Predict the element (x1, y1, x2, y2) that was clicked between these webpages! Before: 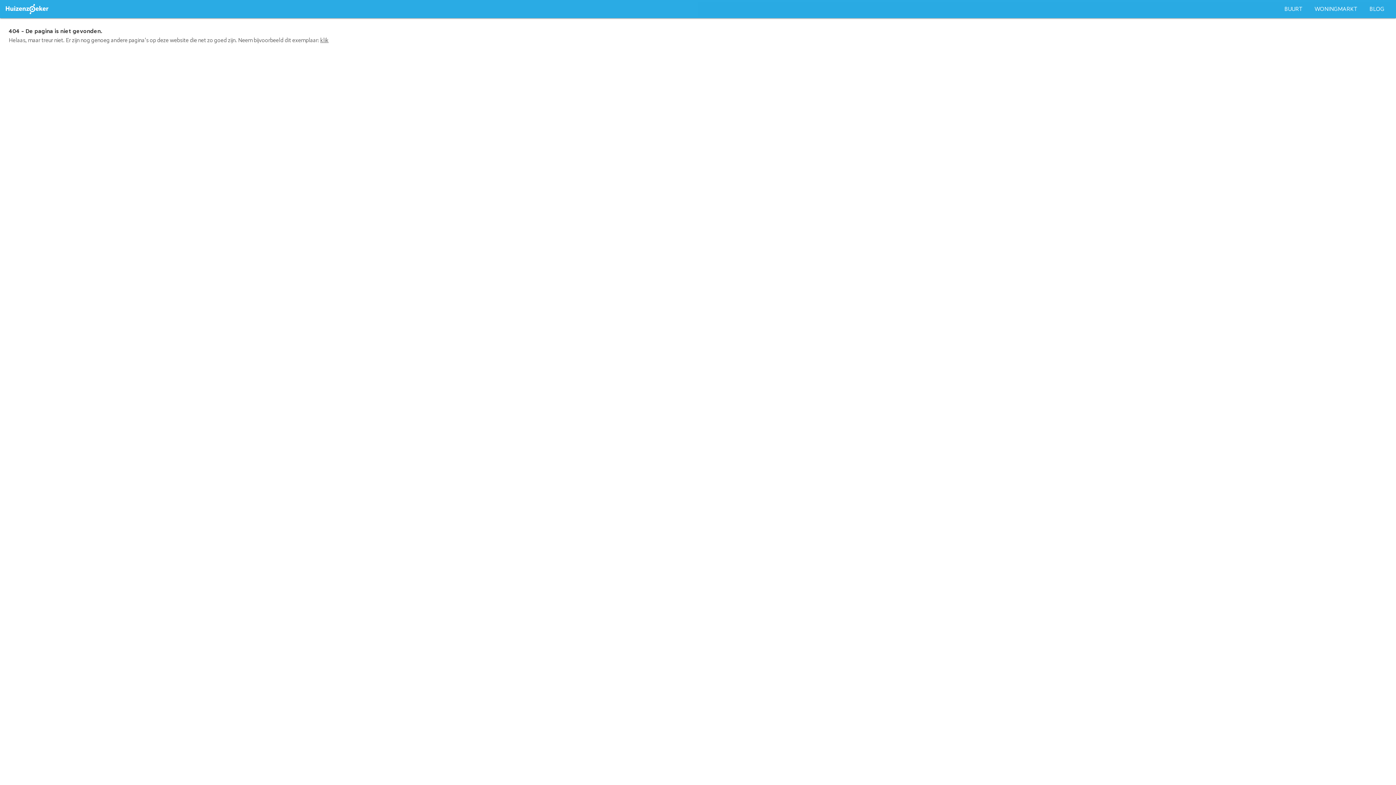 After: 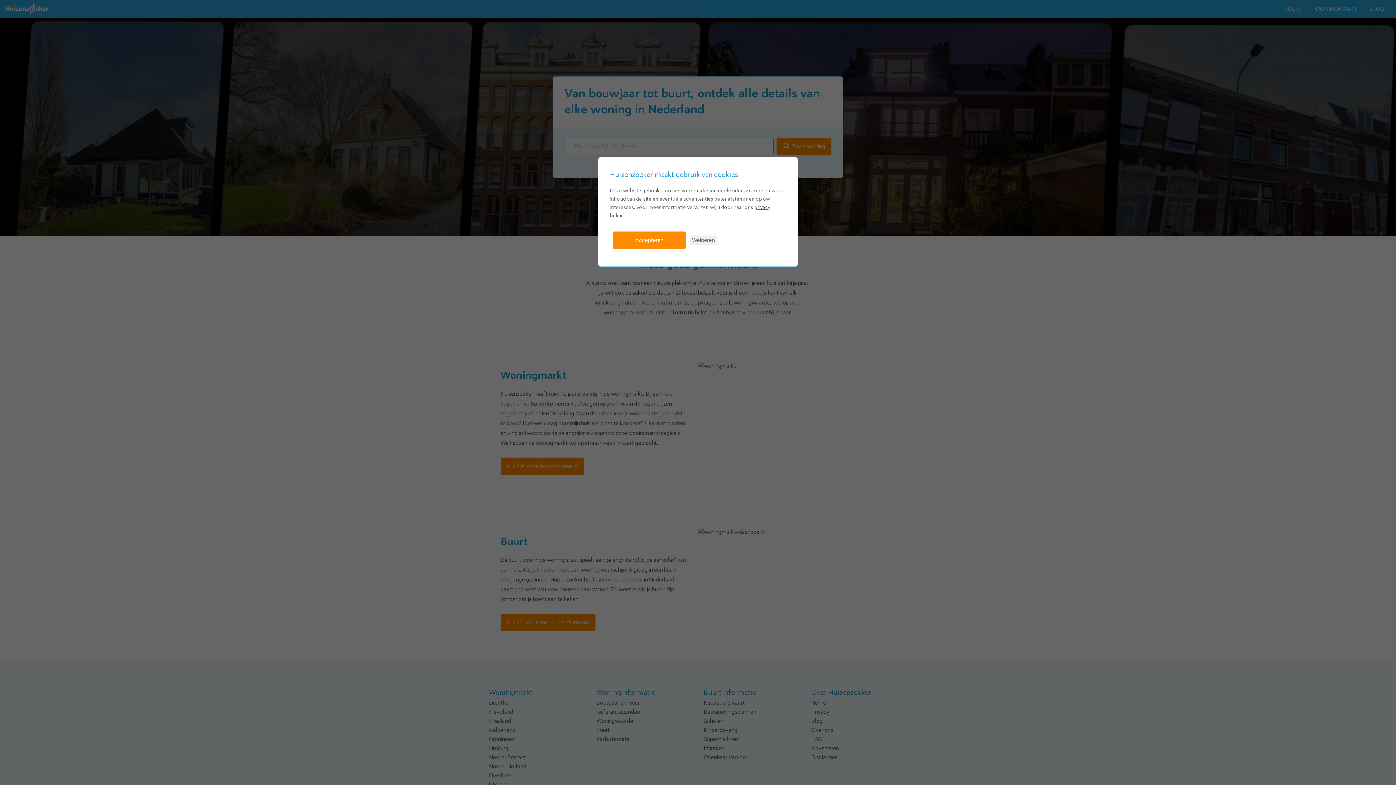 Action: bbox: (320, 36, 328, 44) label: klik